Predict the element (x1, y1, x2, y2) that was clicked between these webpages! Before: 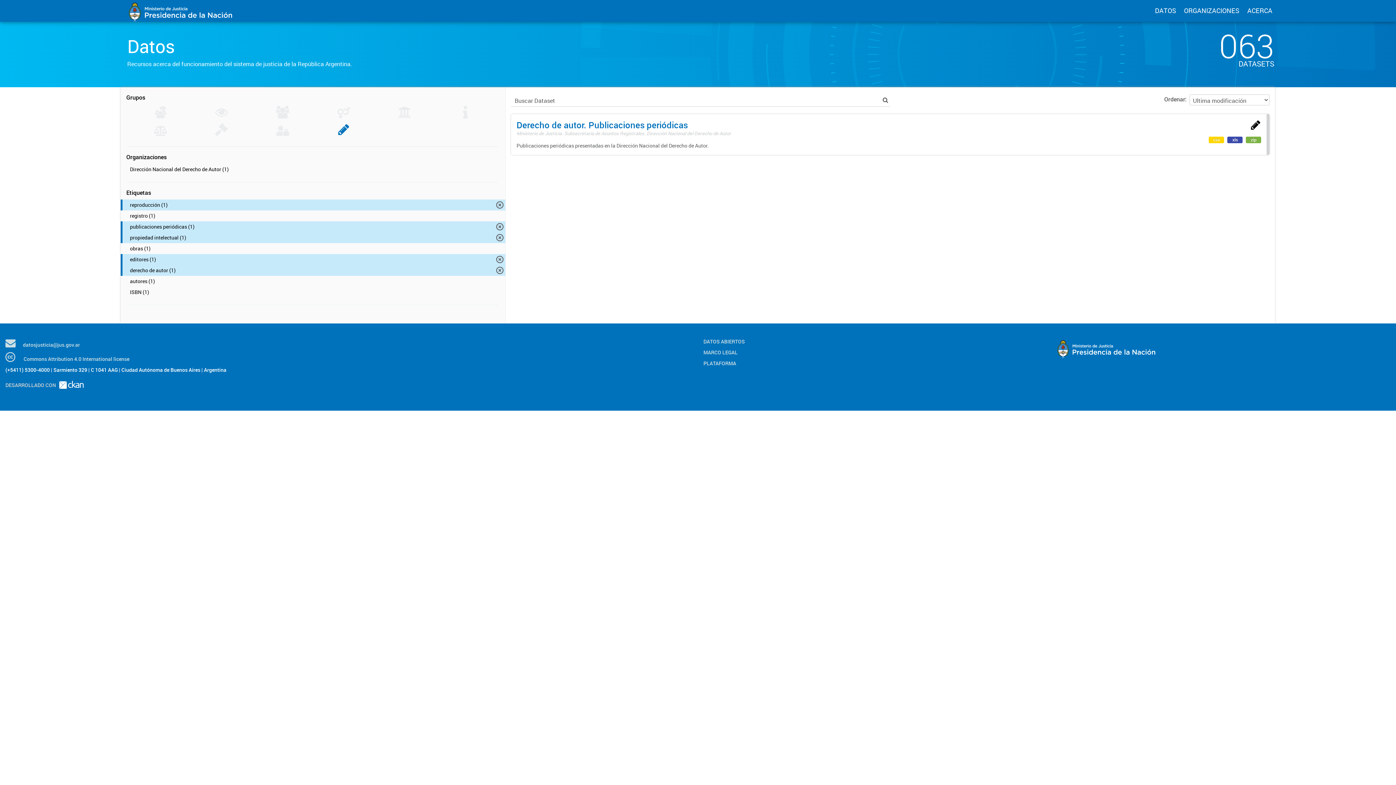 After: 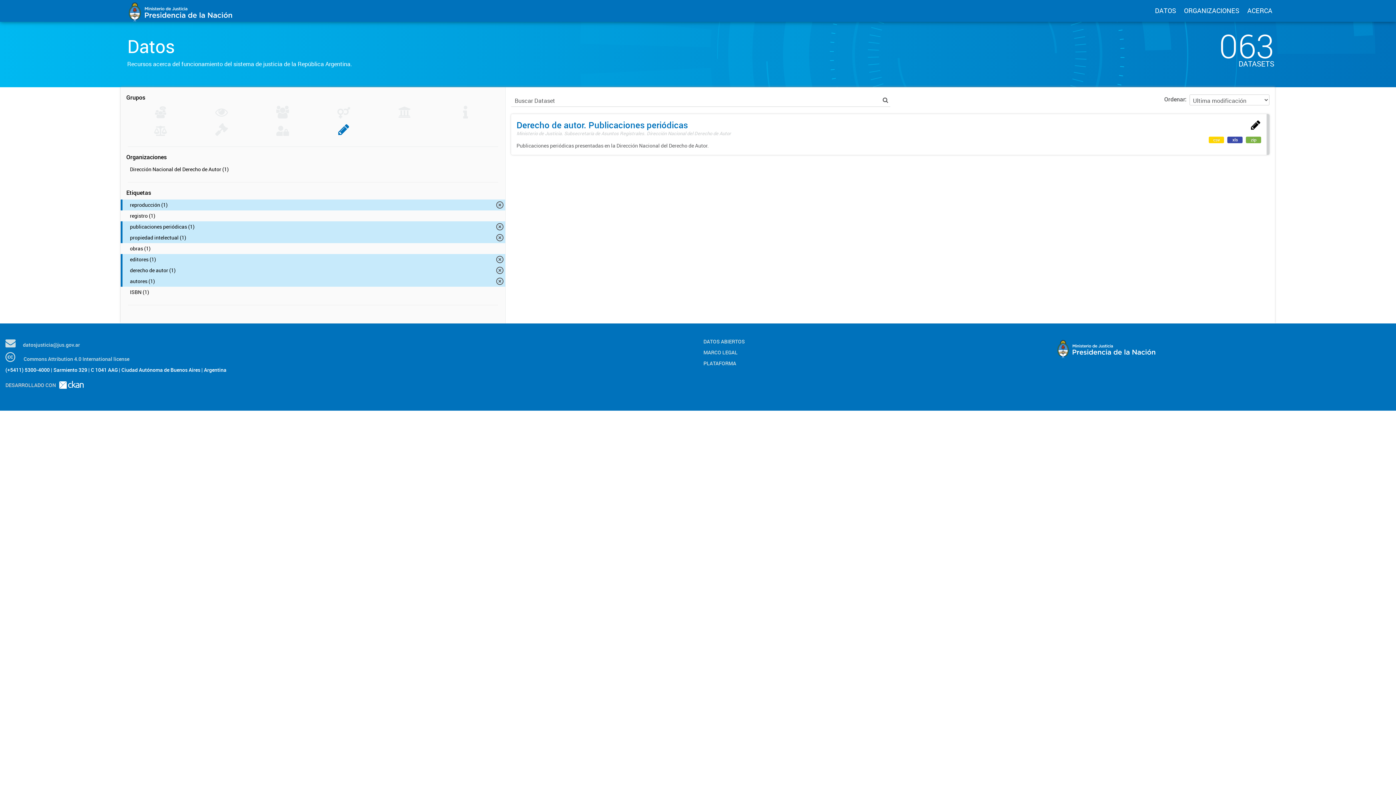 Action: bbox: (120, 276, 505, 286) label: autores (1)